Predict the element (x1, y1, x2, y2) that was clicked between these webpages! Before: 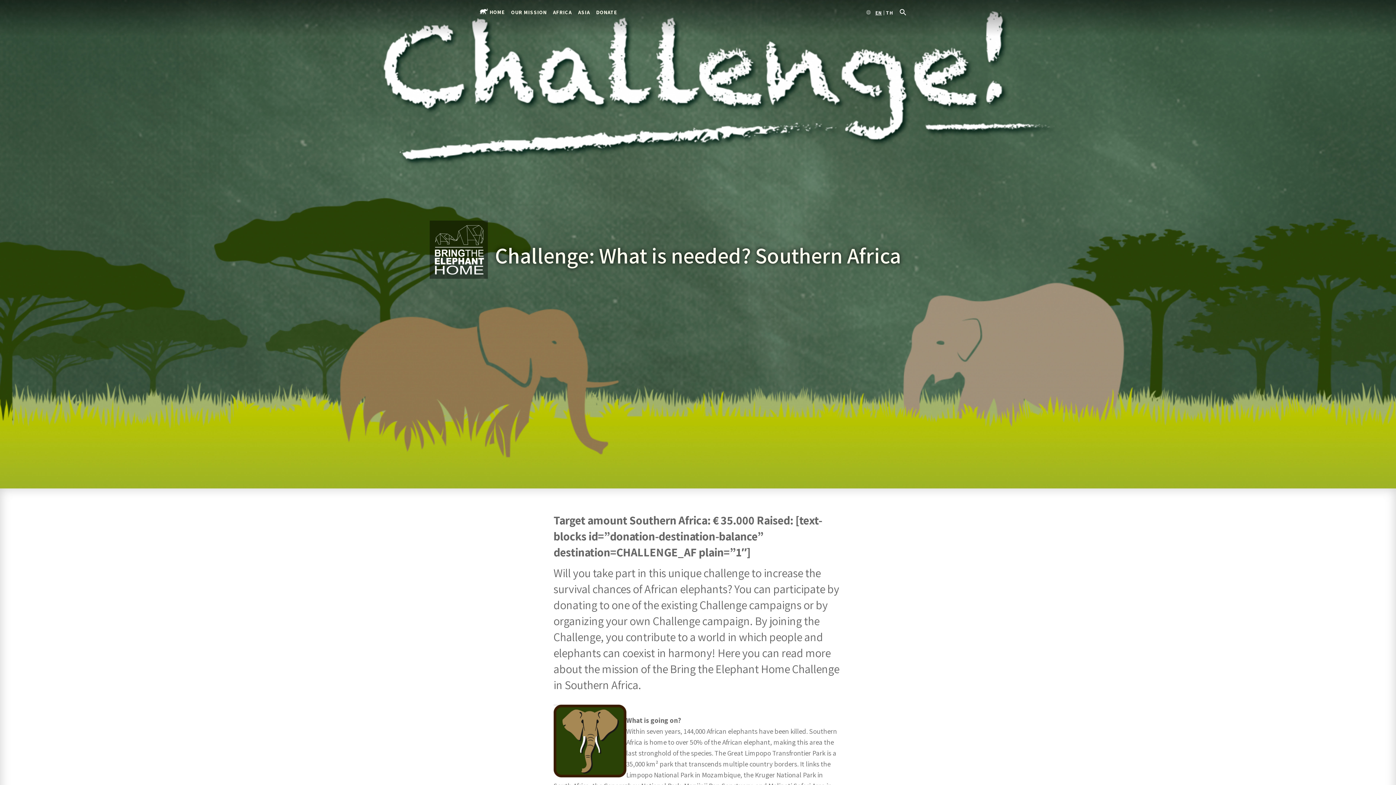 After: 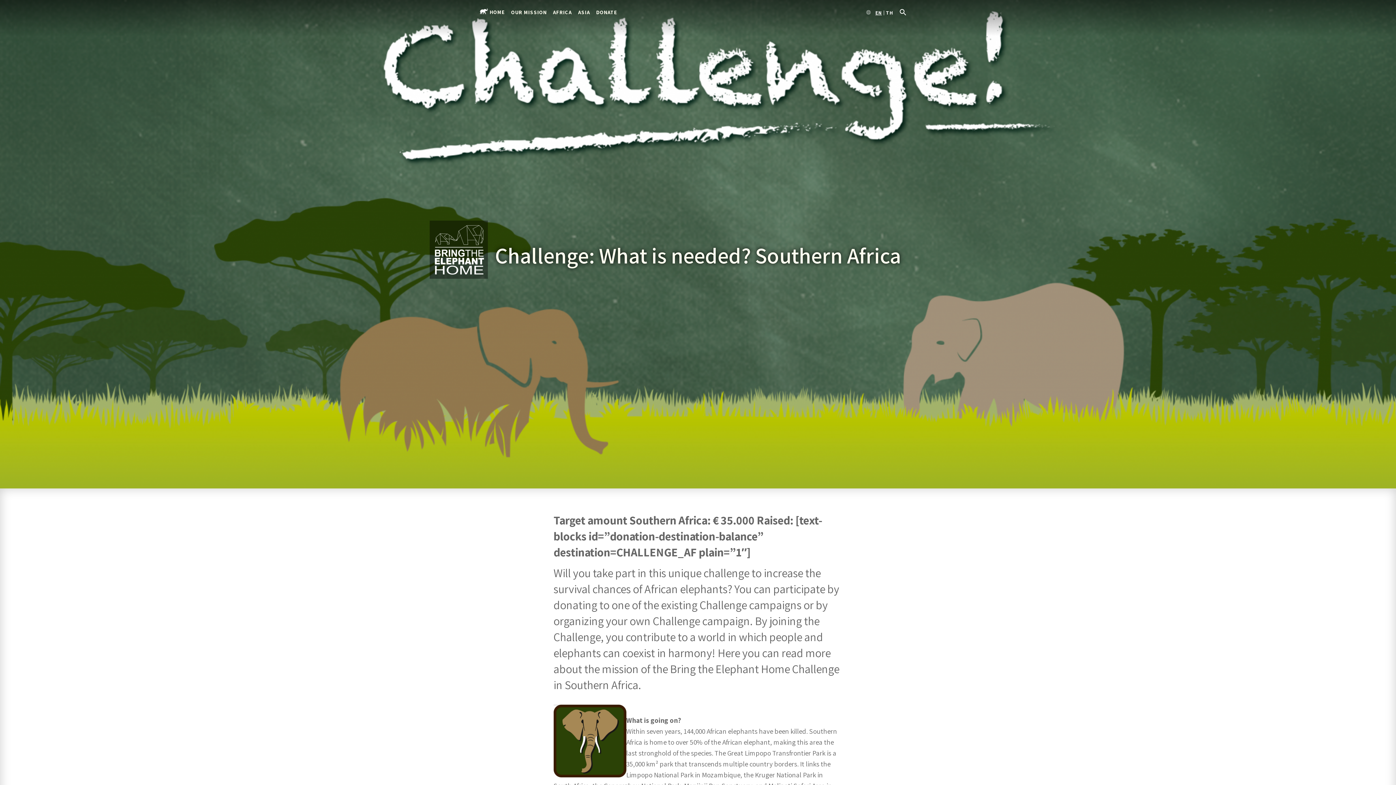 Action: bbox: (661, 597, 801, 612) label: existing Challenge campaigns